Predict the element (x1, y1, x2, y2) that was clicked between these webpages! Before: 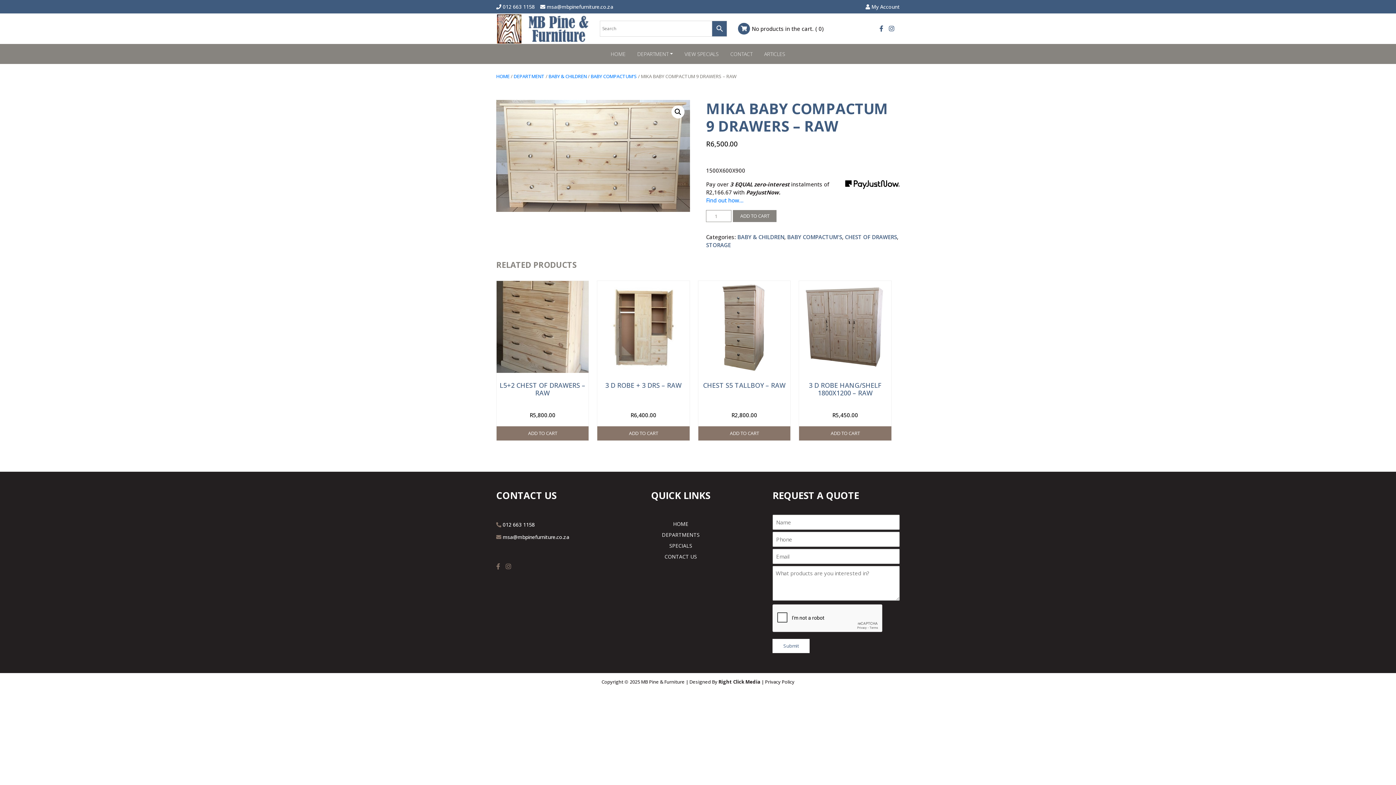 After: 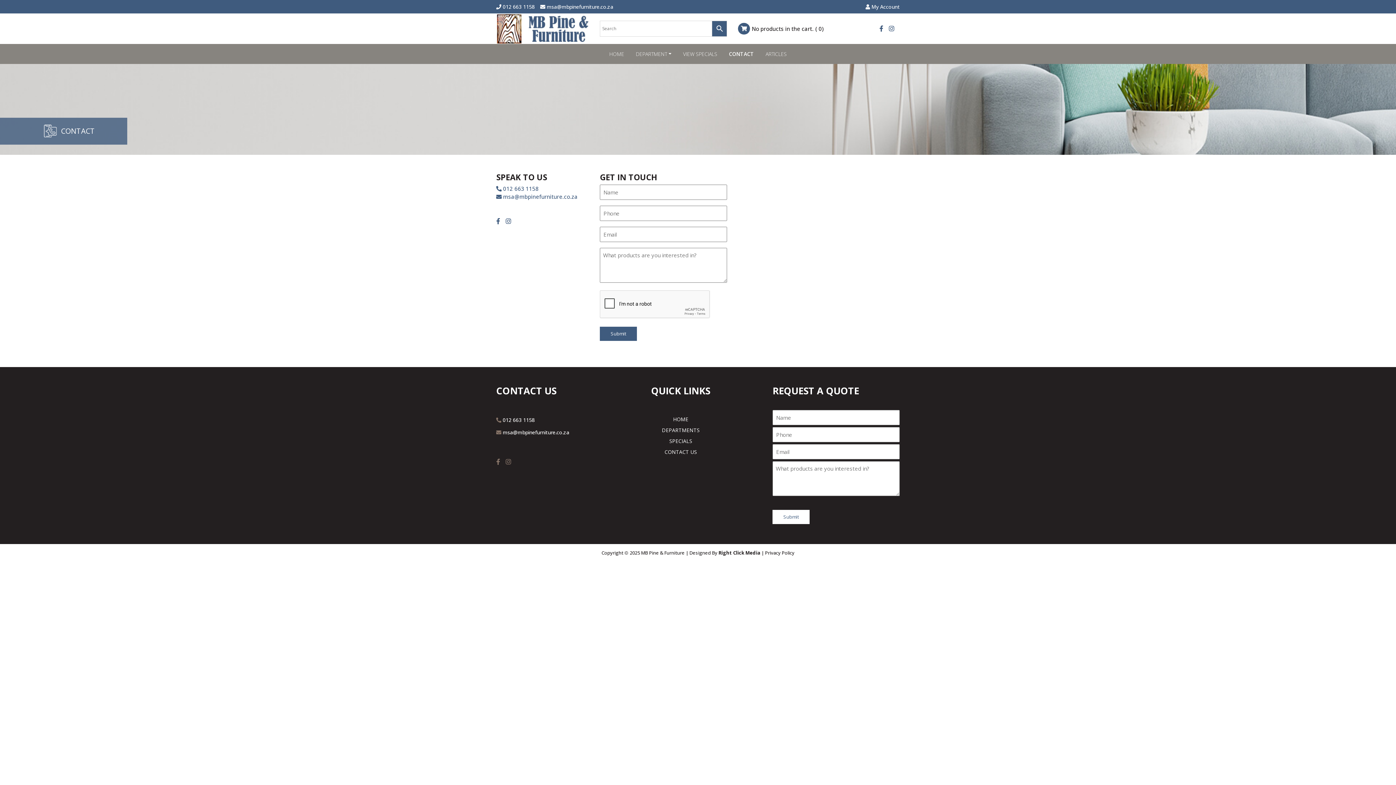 Action: label: CONTACT US bbox: (664, 553, 697, 560)